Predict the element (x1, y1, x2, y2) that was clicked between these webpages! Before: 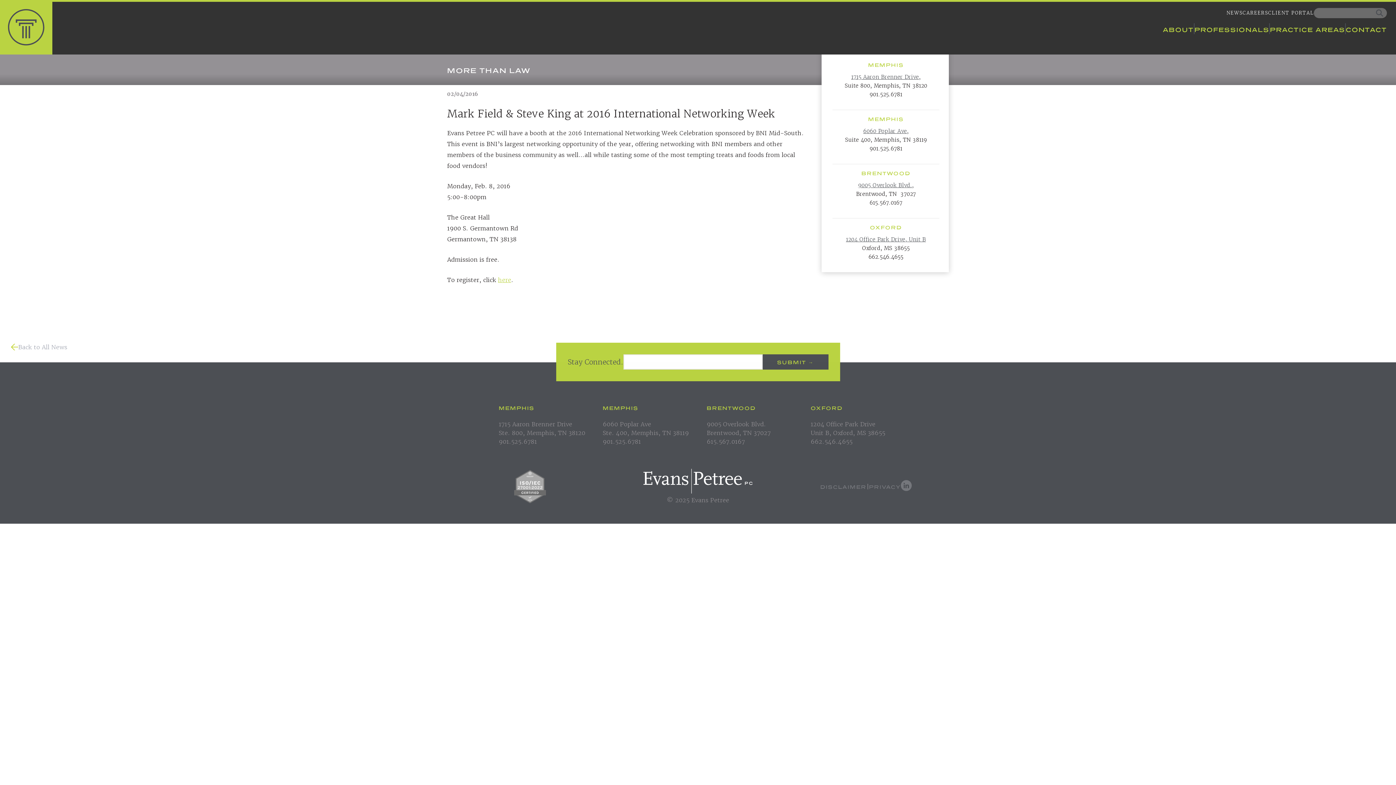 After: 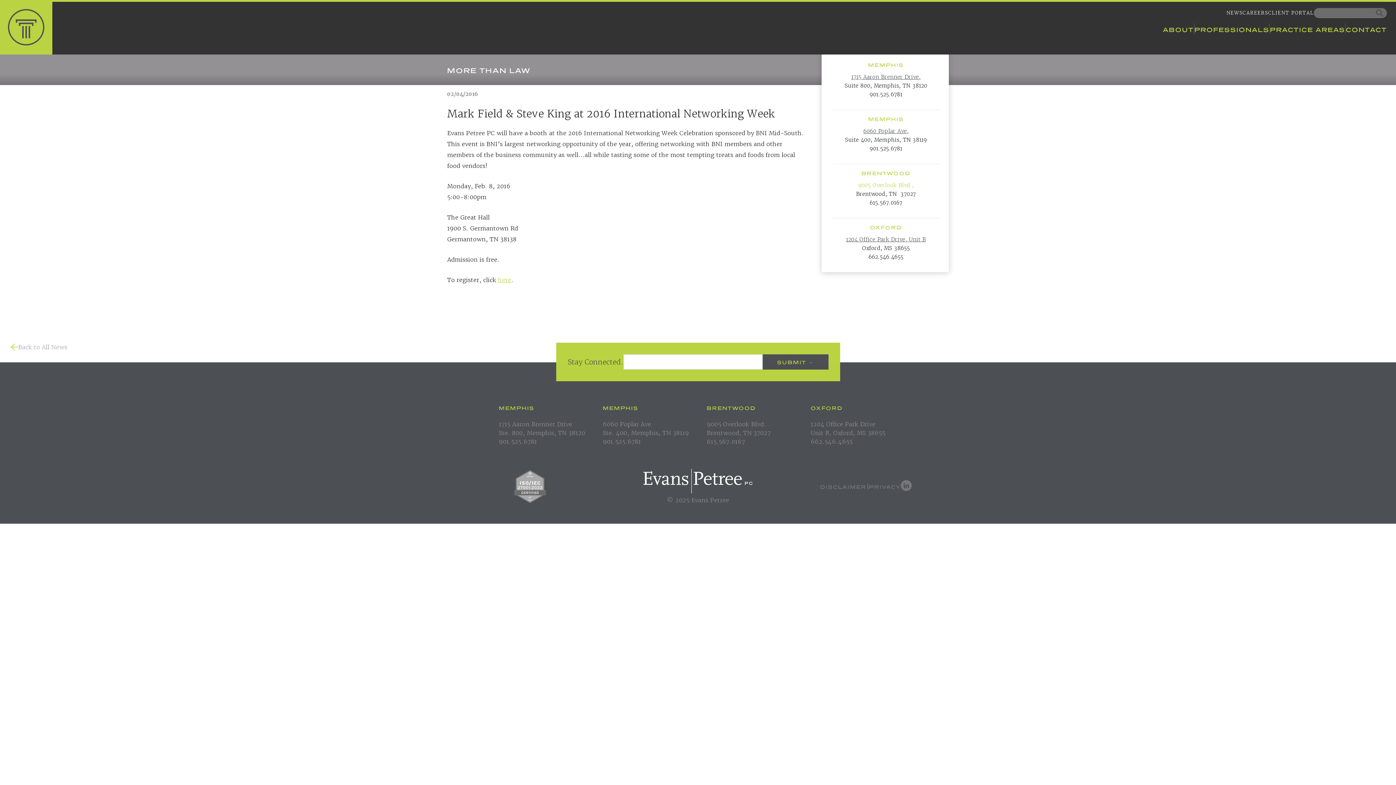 Action: label: 9005 Overlook Blvd.,
 bbox: (858, 181, 914, 188)